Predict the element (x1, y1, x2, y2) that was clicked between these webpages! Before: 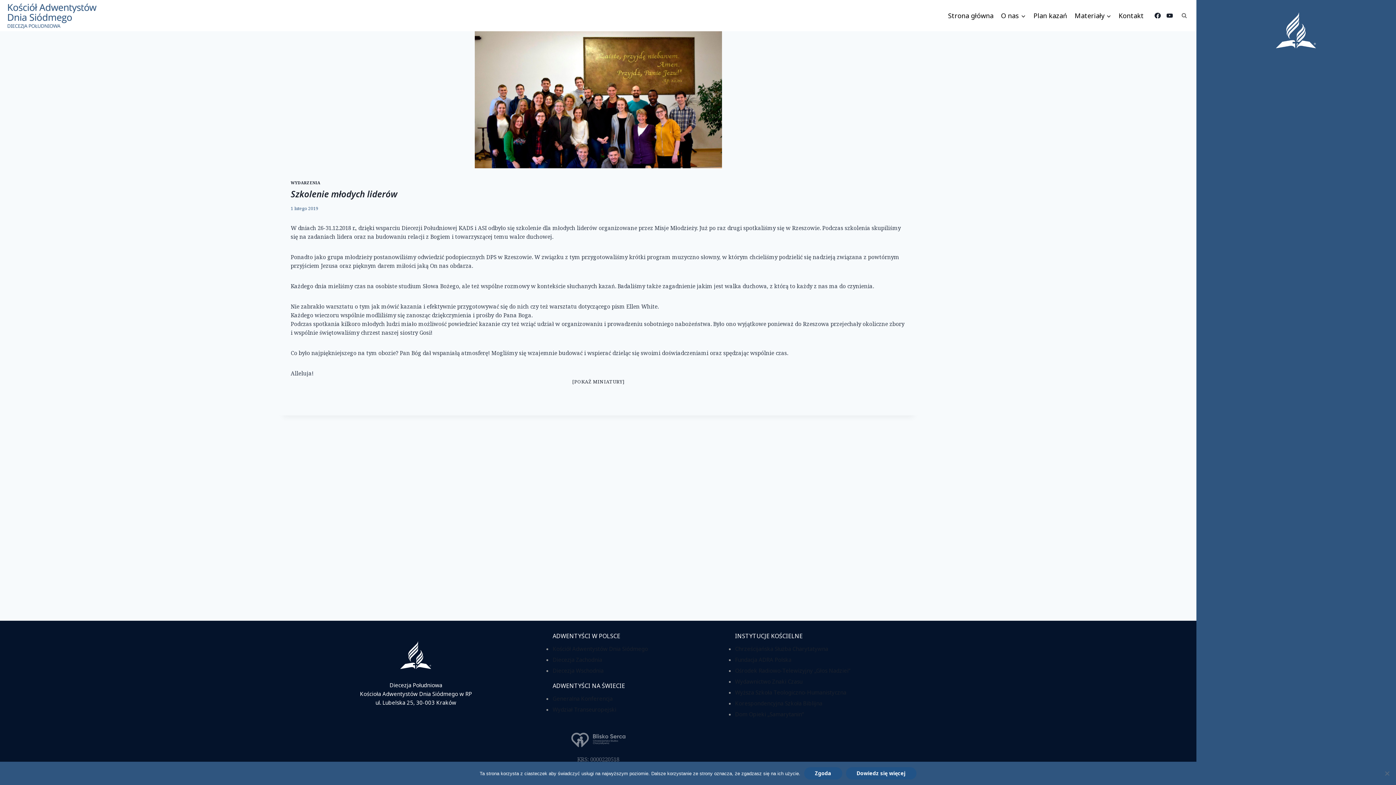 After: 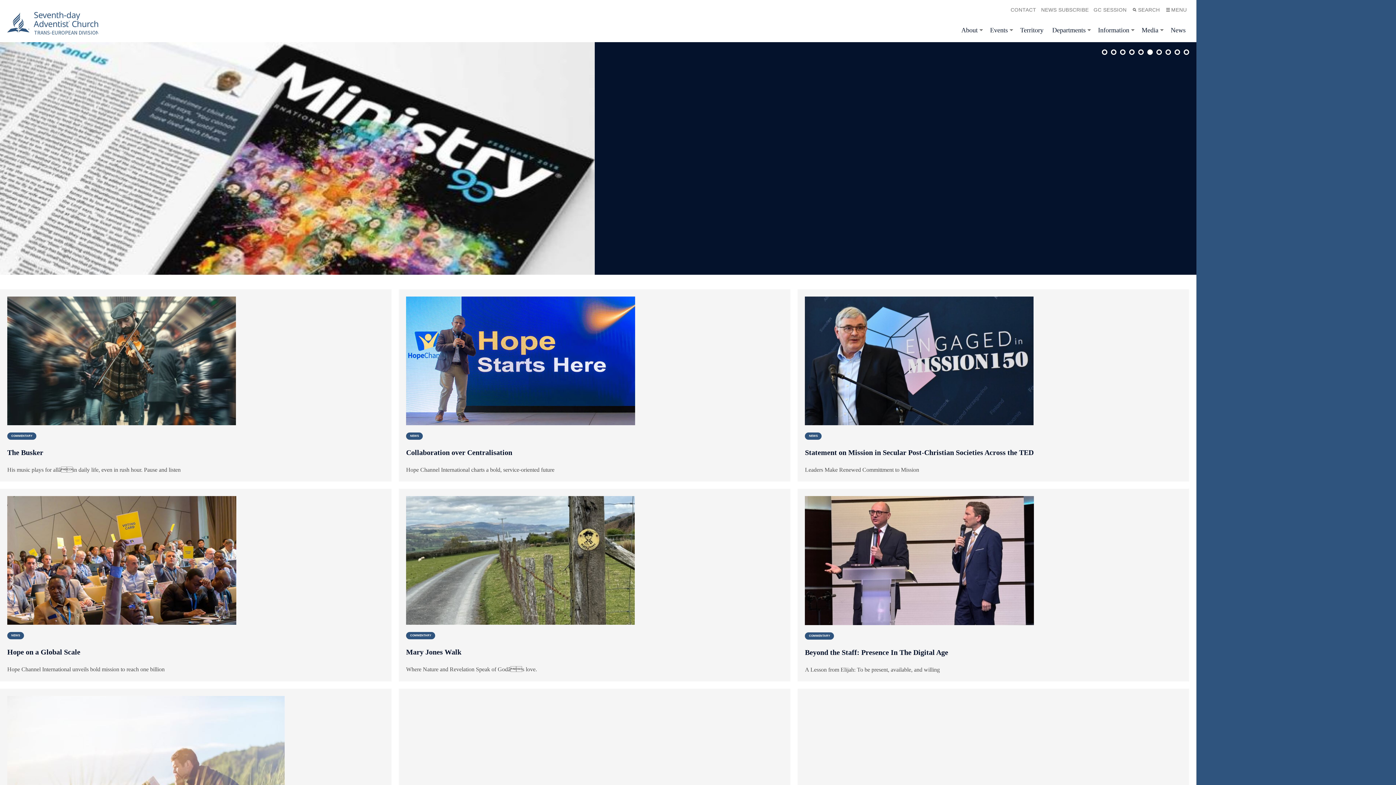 Action: bbox: (552, 704, 735, 715) label: Wydział Transeuropejski